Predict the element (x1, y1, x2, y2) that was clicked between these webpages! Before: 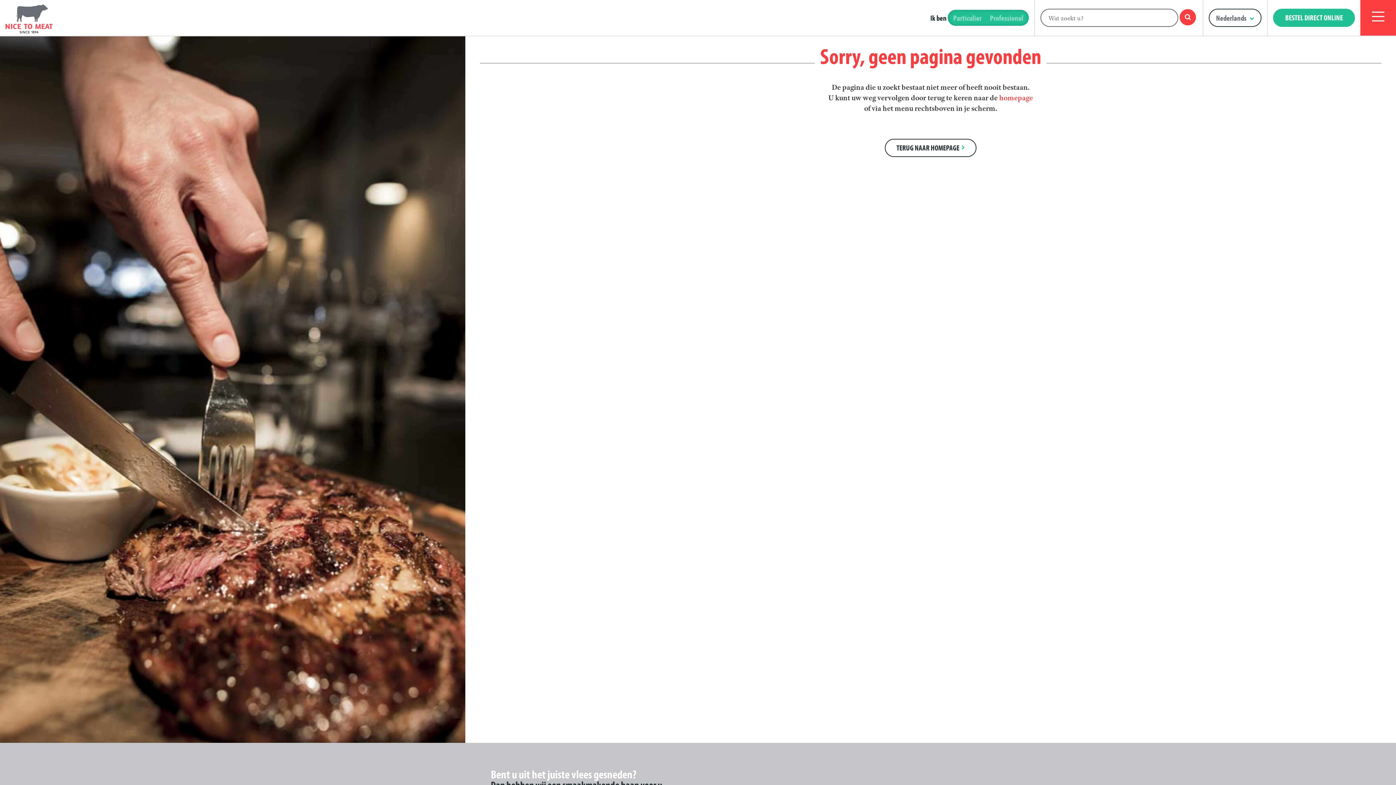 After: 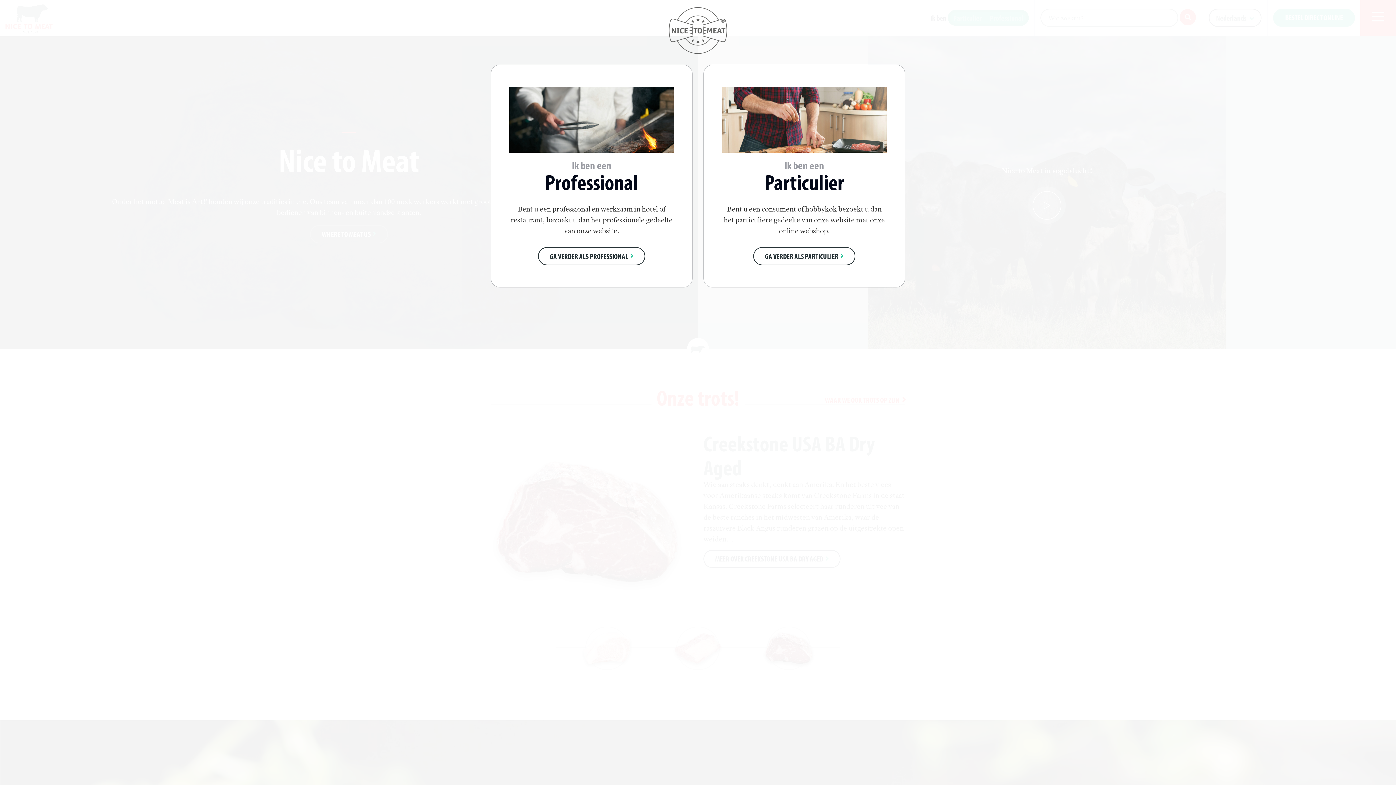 Action: bbox: (885, 138, 976, 157) label: TERUG NAAR HOMEPAGE